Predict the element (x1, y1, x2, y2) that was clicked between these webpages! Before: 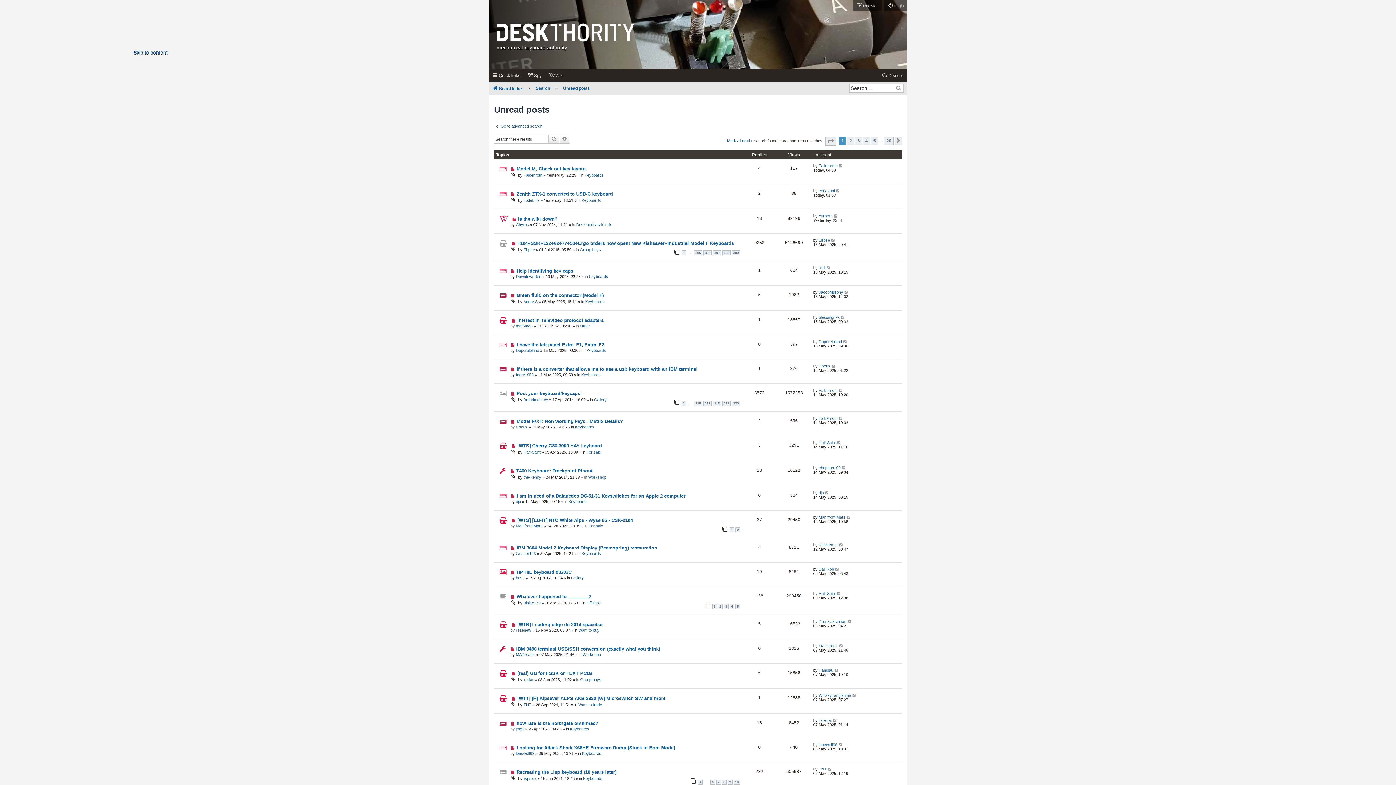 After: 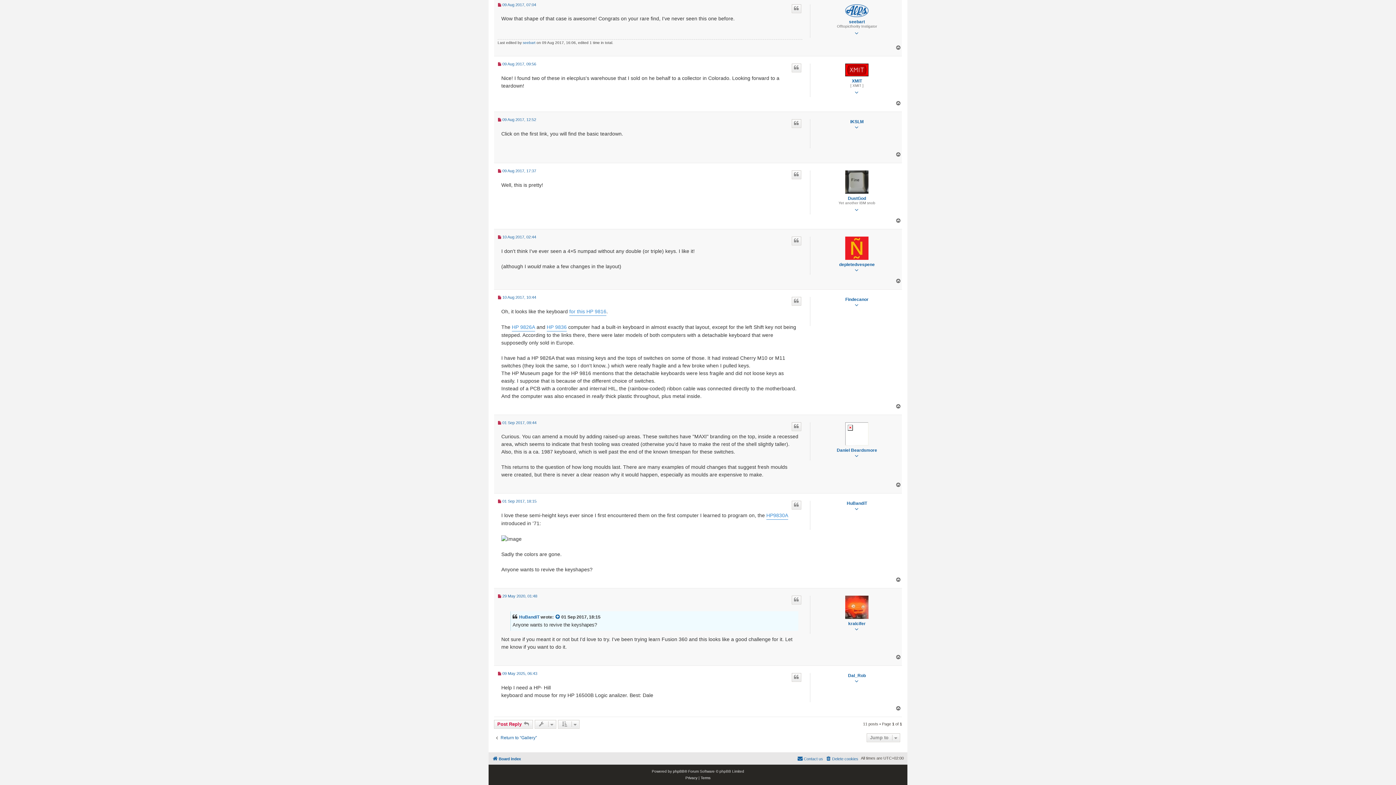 Action: bbox: (835, 567, 839, 571)